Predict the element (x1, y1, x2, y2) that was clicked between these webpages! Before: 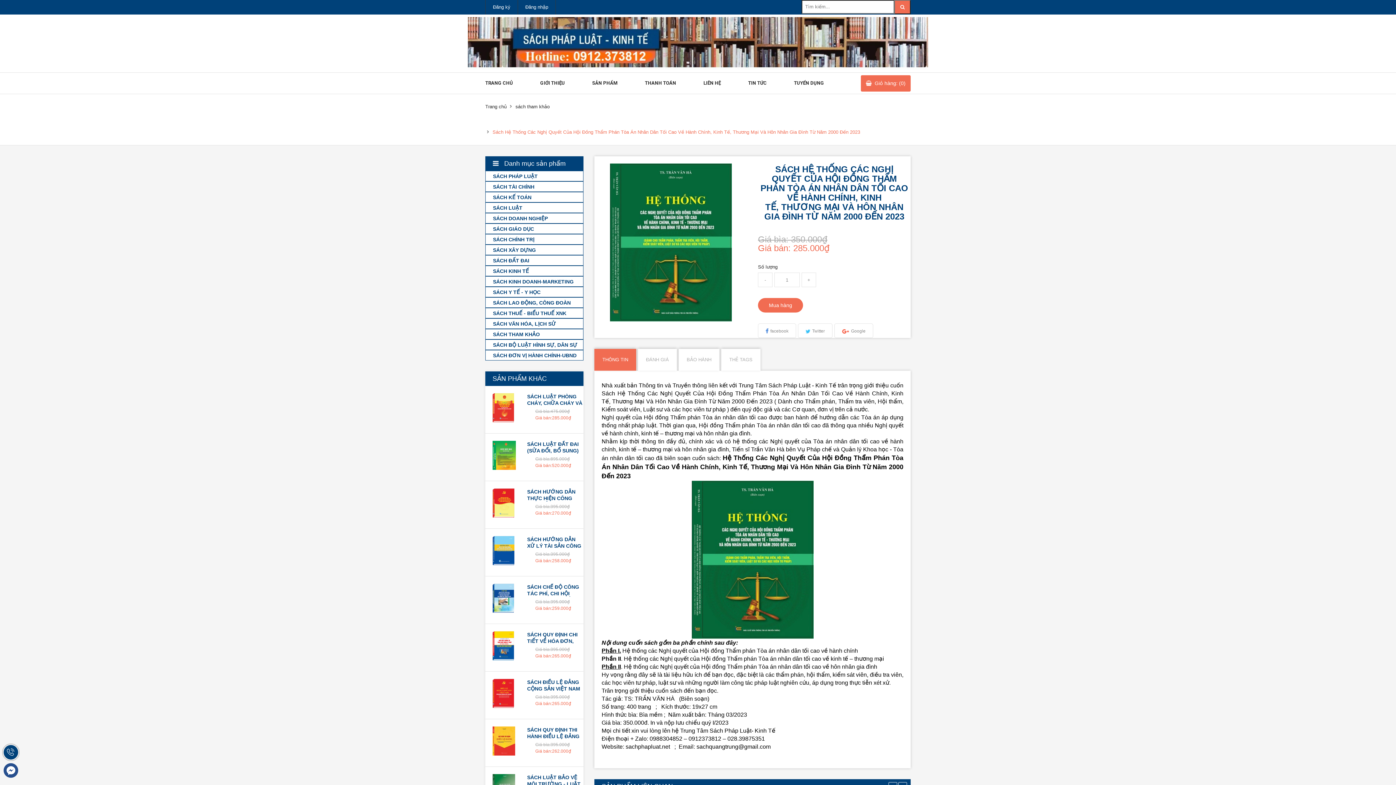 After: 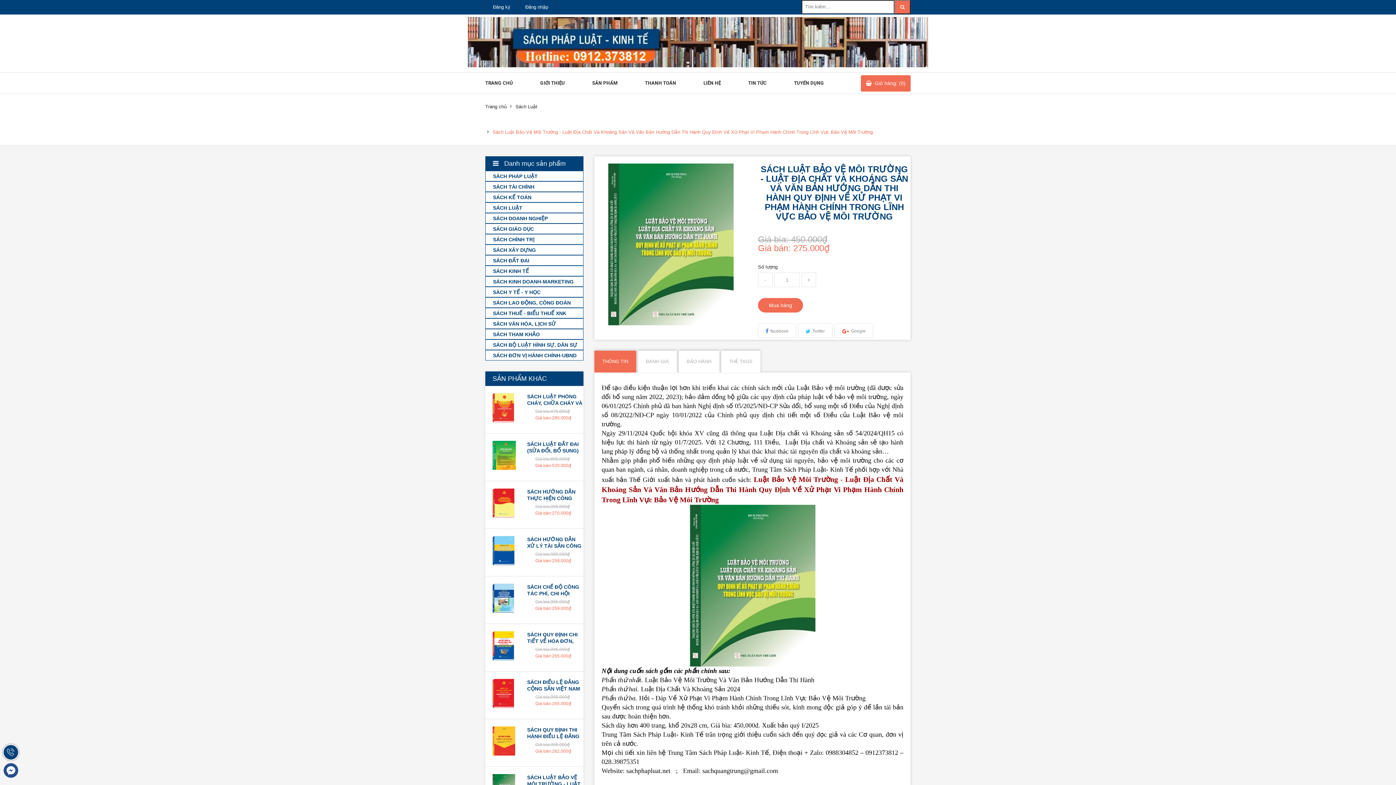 Action: label: SÁCH LUẬT BẢO VỆ MÔI TRƯỜNG - LUẬT ĐỊA CHẤT VÀ KHOÁNG SẢN VÀ VĂN BẢN HƯỚNG DẪN THI HÀNH QUY ĐỊNH VỀ XỬ PHẠT VI PHẠM HÀNH CHÍNH TRONG LĨNH VỰC BẢO VỆ MÔI TRƯỜNG bbox: (492, 774, 583, 789)